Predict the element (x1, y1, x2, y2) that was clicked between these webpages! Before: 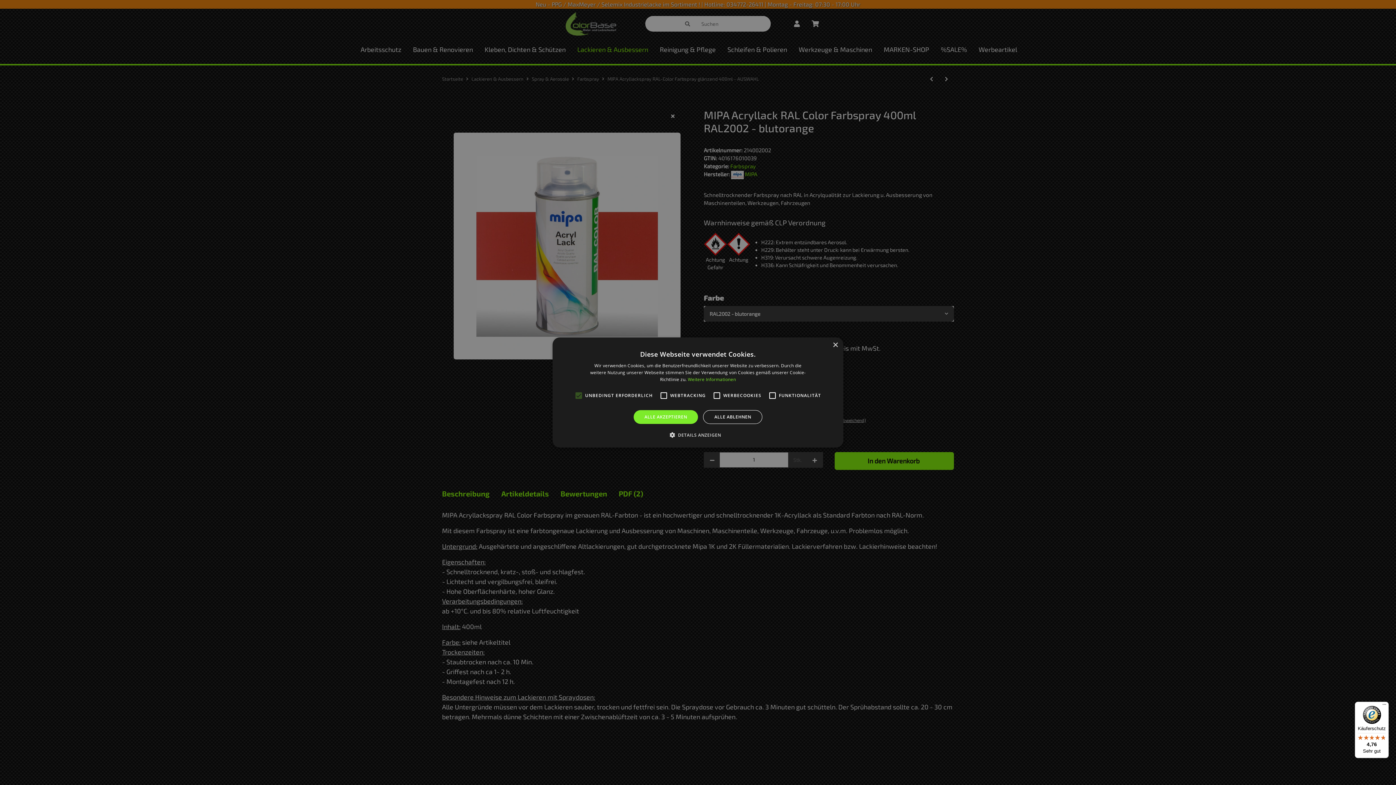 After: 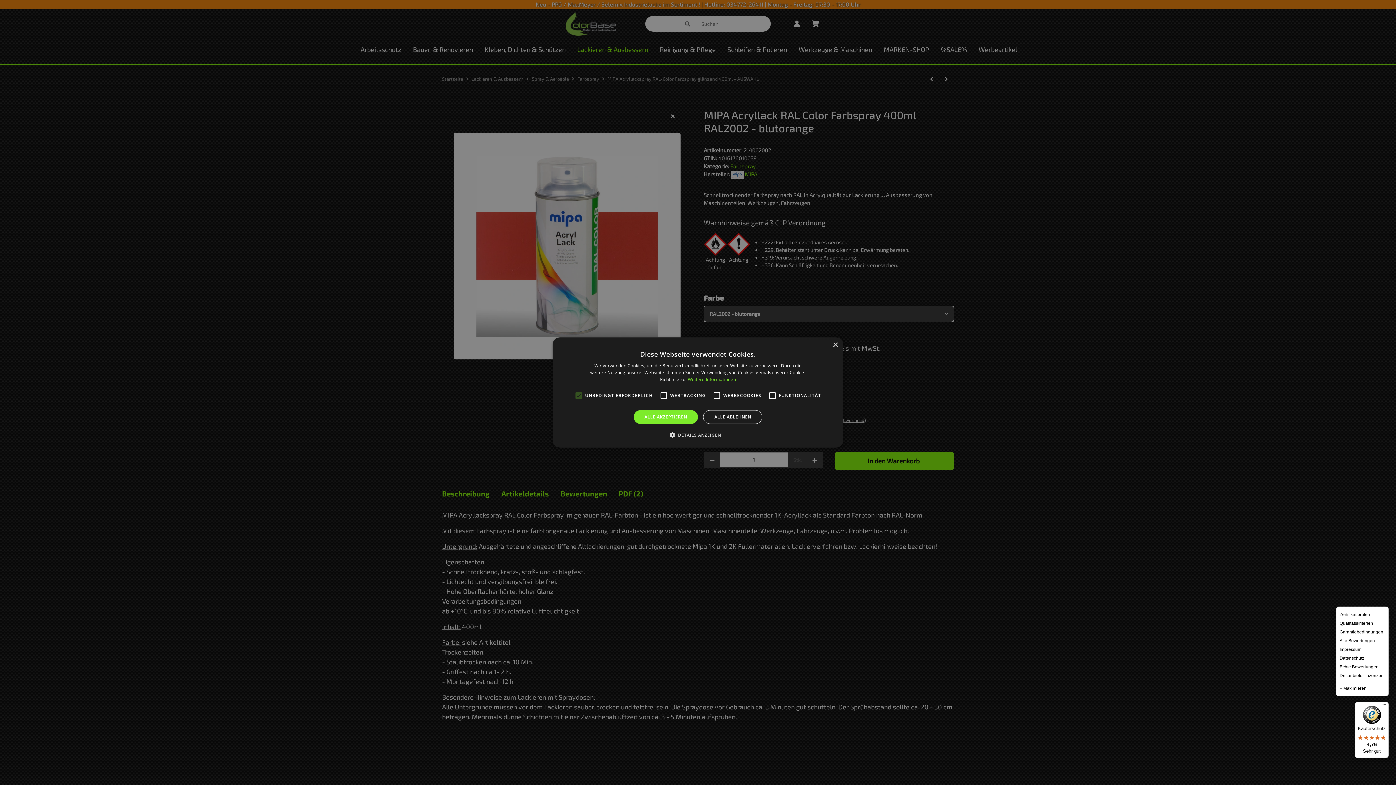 Action: label: Menü bbox: (1380, 702, 1389, 710)